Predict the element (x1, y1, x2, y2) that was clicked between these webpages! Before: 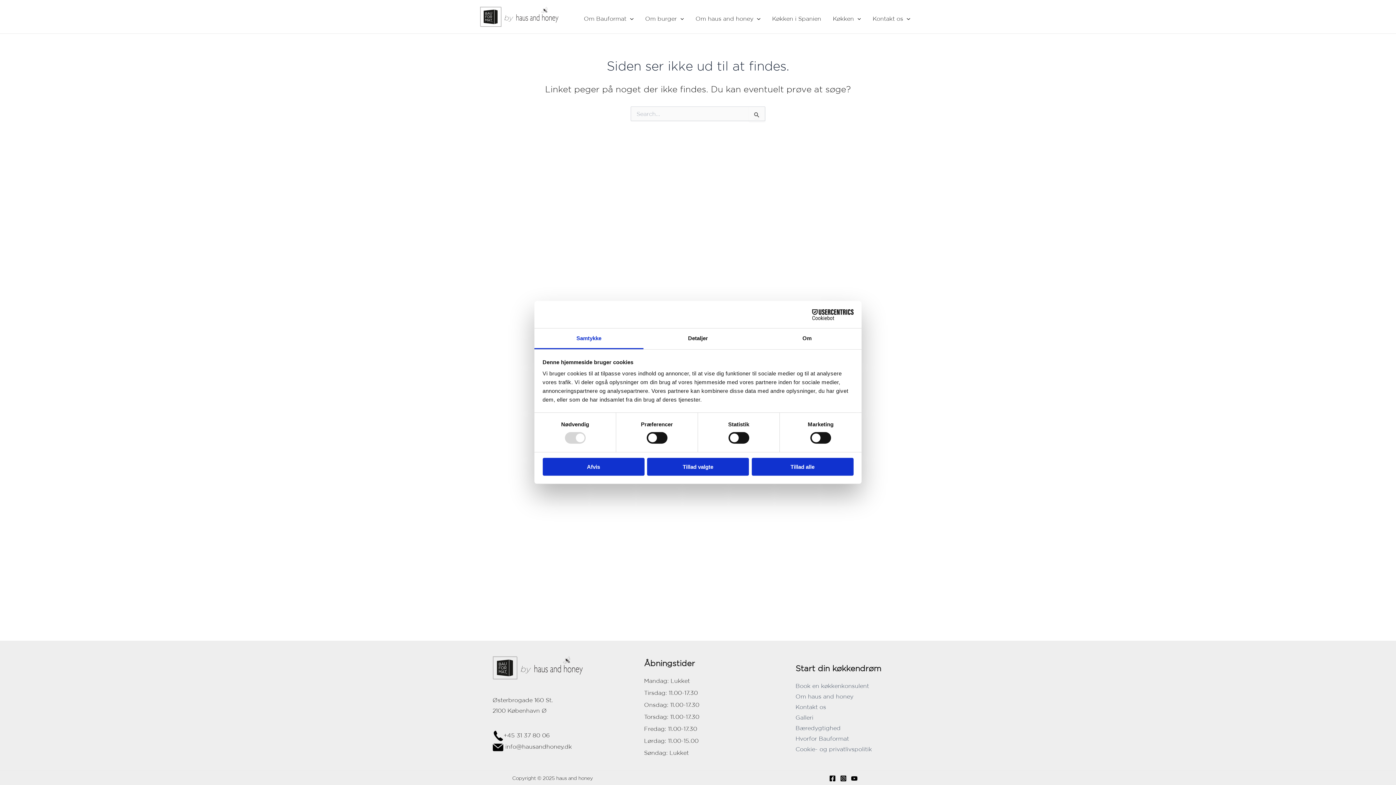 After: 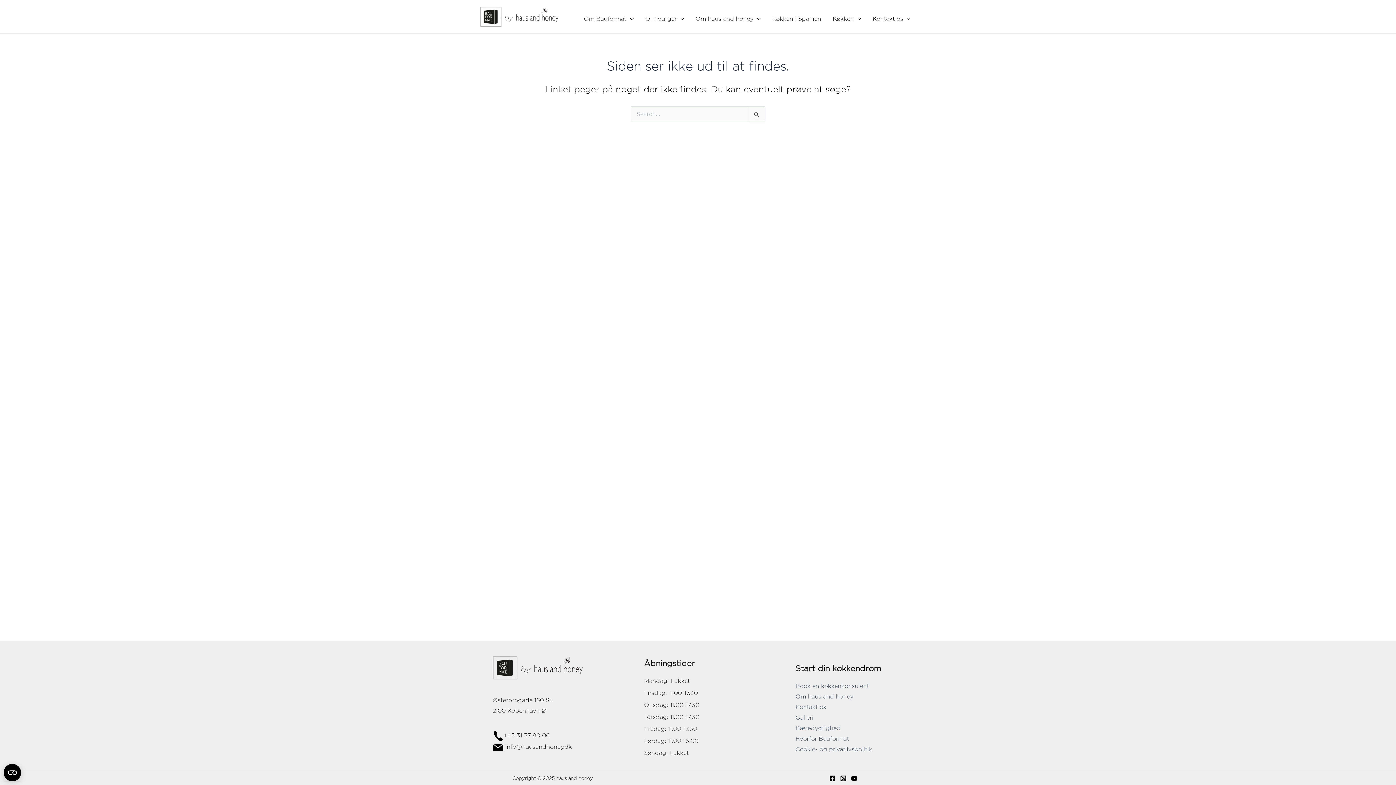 Action: bbox: (647, 458, 749, 475) label: Tillad valgte